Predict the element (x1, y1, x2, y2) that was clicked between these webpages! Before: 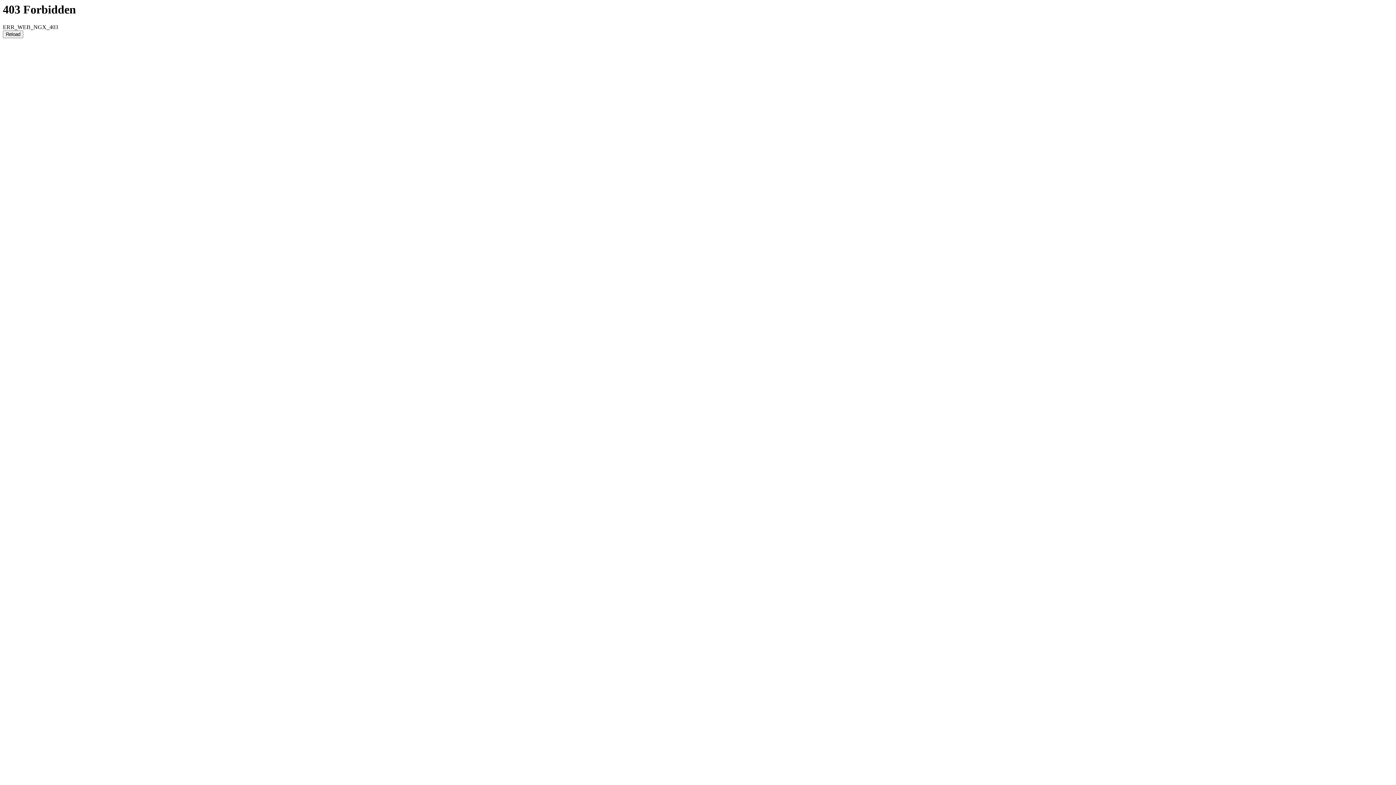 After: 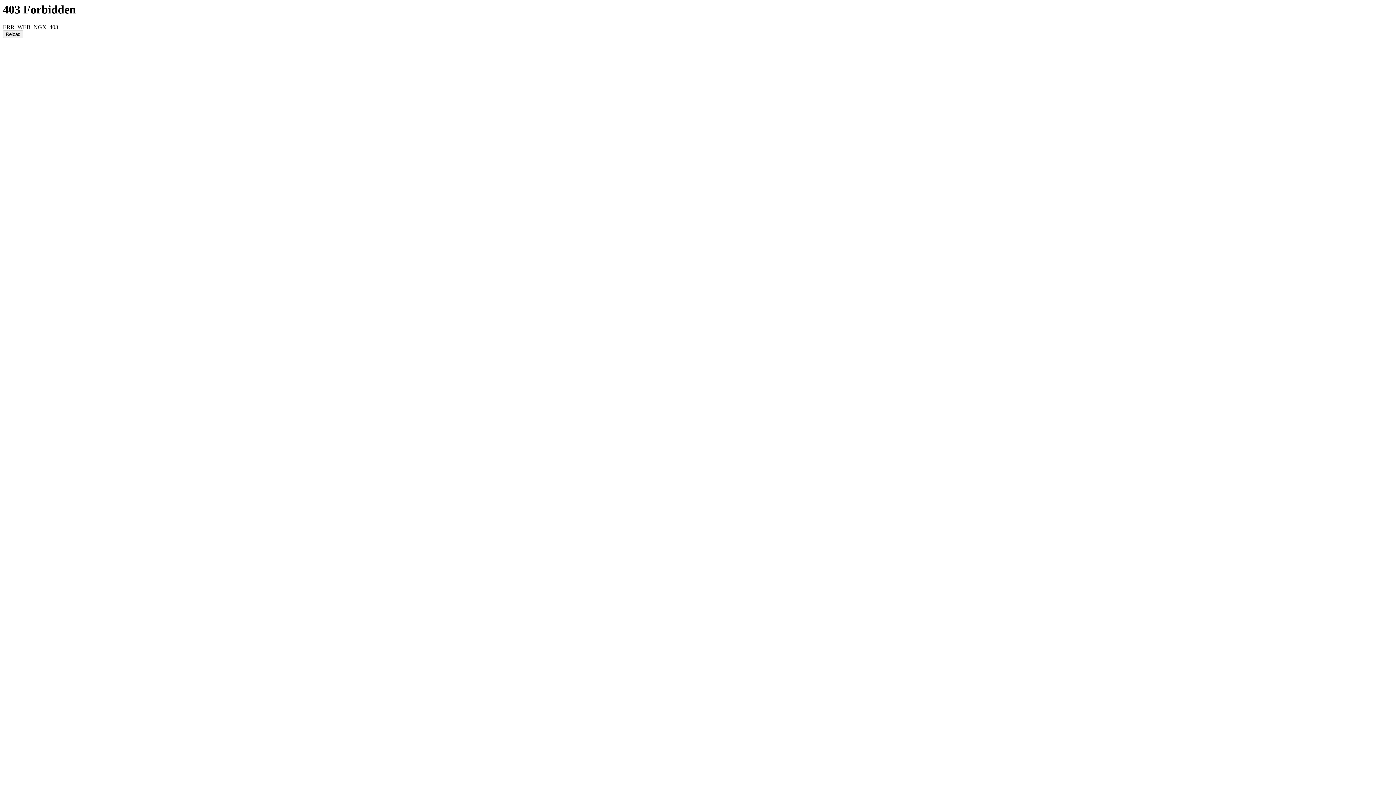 Action: bbox: (2, 30, 23, 38) label: Reload